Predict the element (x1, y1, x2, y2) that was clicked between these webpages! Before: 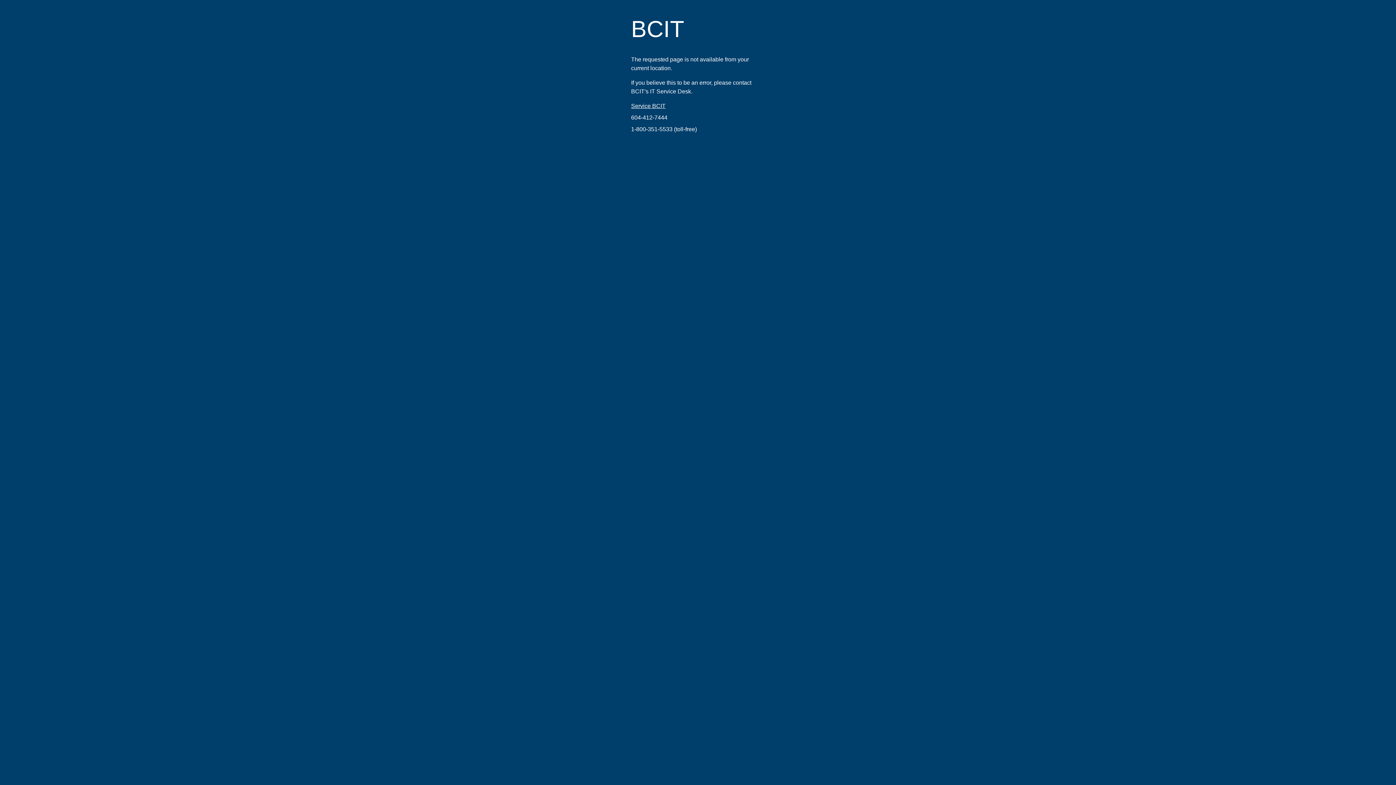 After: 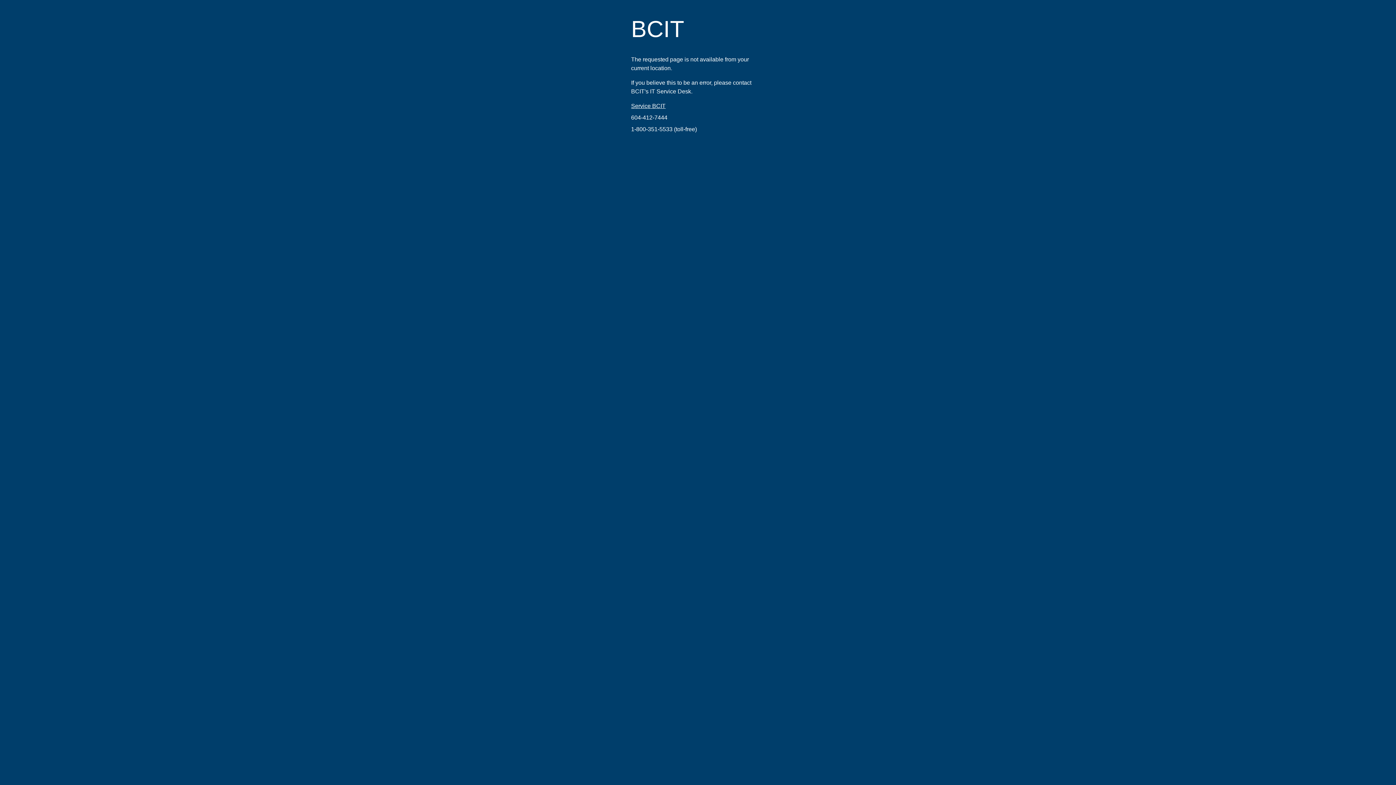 Action: label: 1-800-351-5533 bbox: (631, 126, 672, 132)